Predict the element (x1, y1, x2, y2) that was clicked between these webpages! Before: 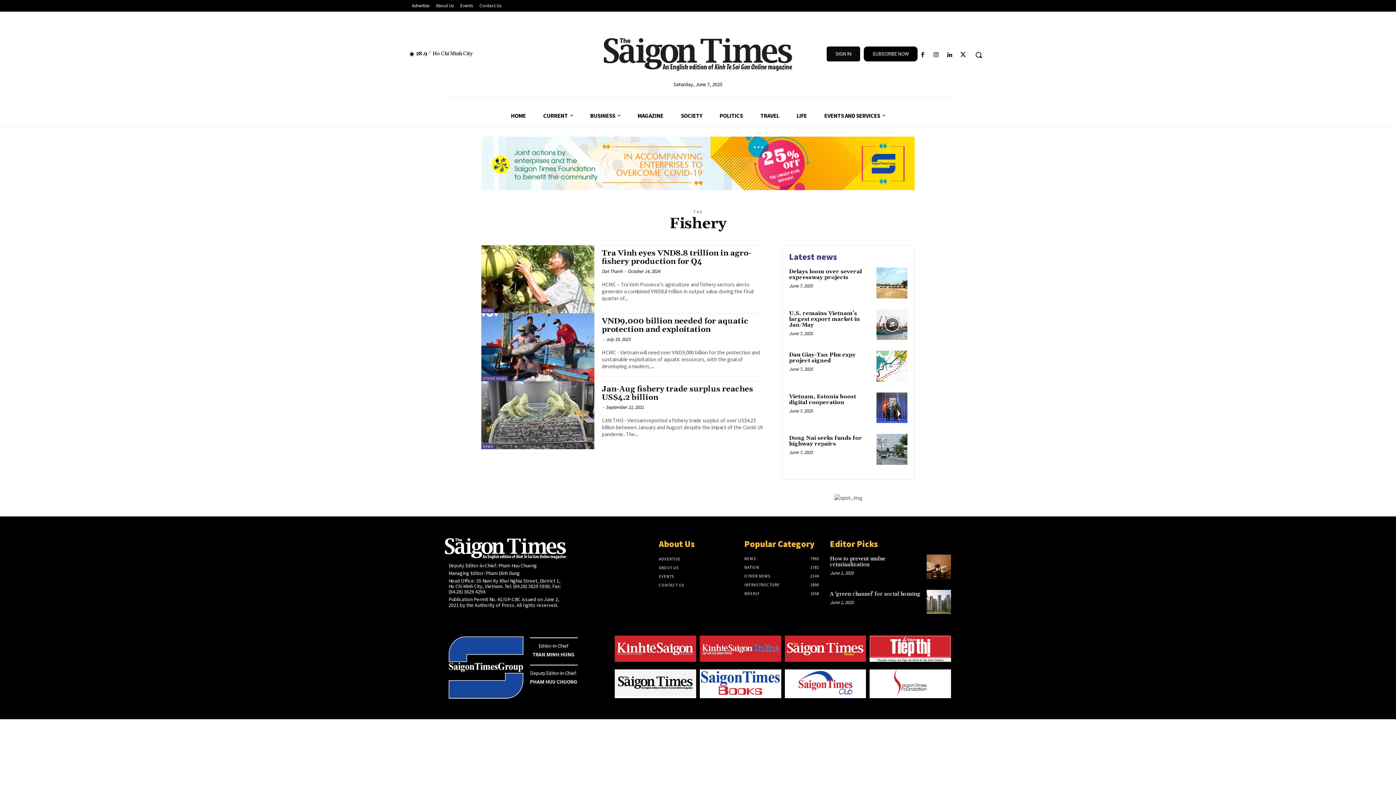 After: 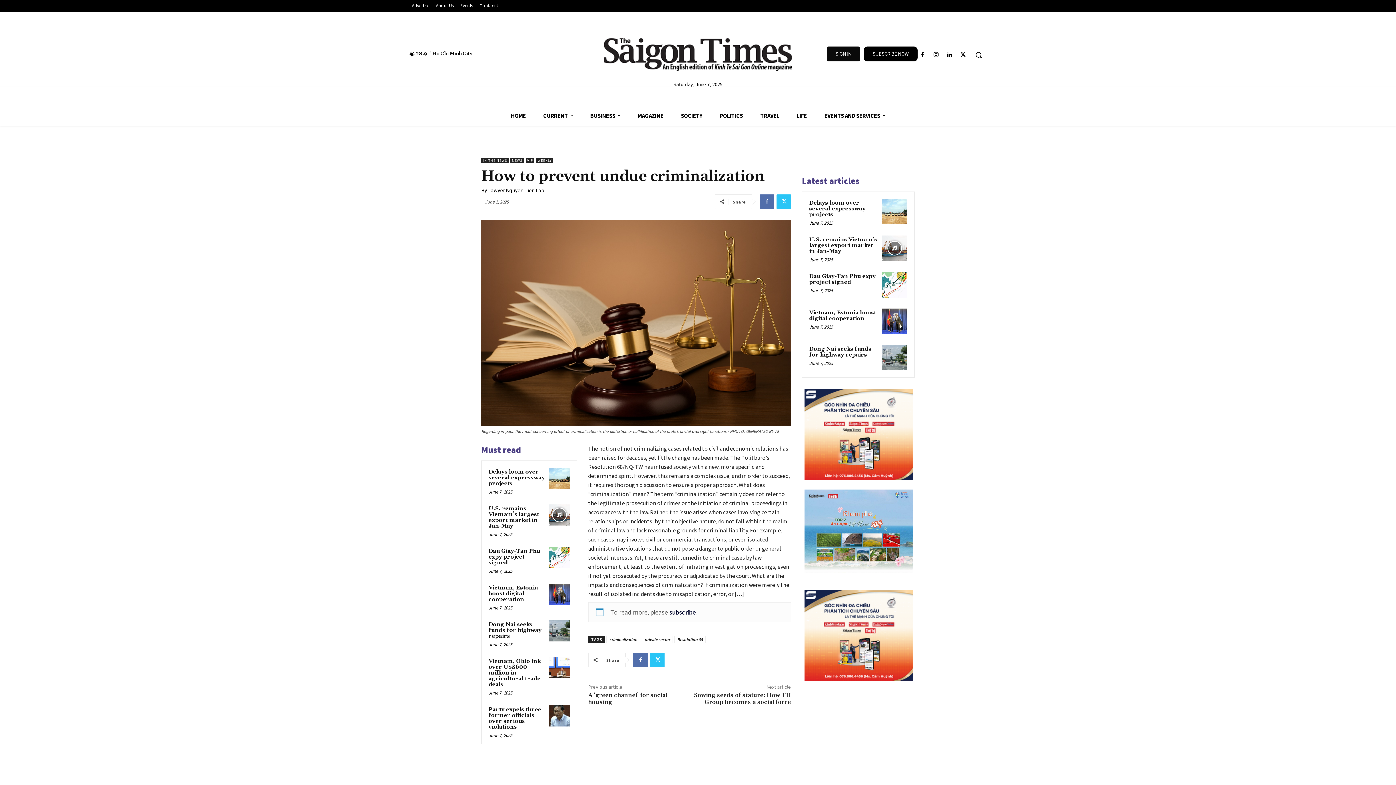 Action: bbox: (927, 554, 951, 579)